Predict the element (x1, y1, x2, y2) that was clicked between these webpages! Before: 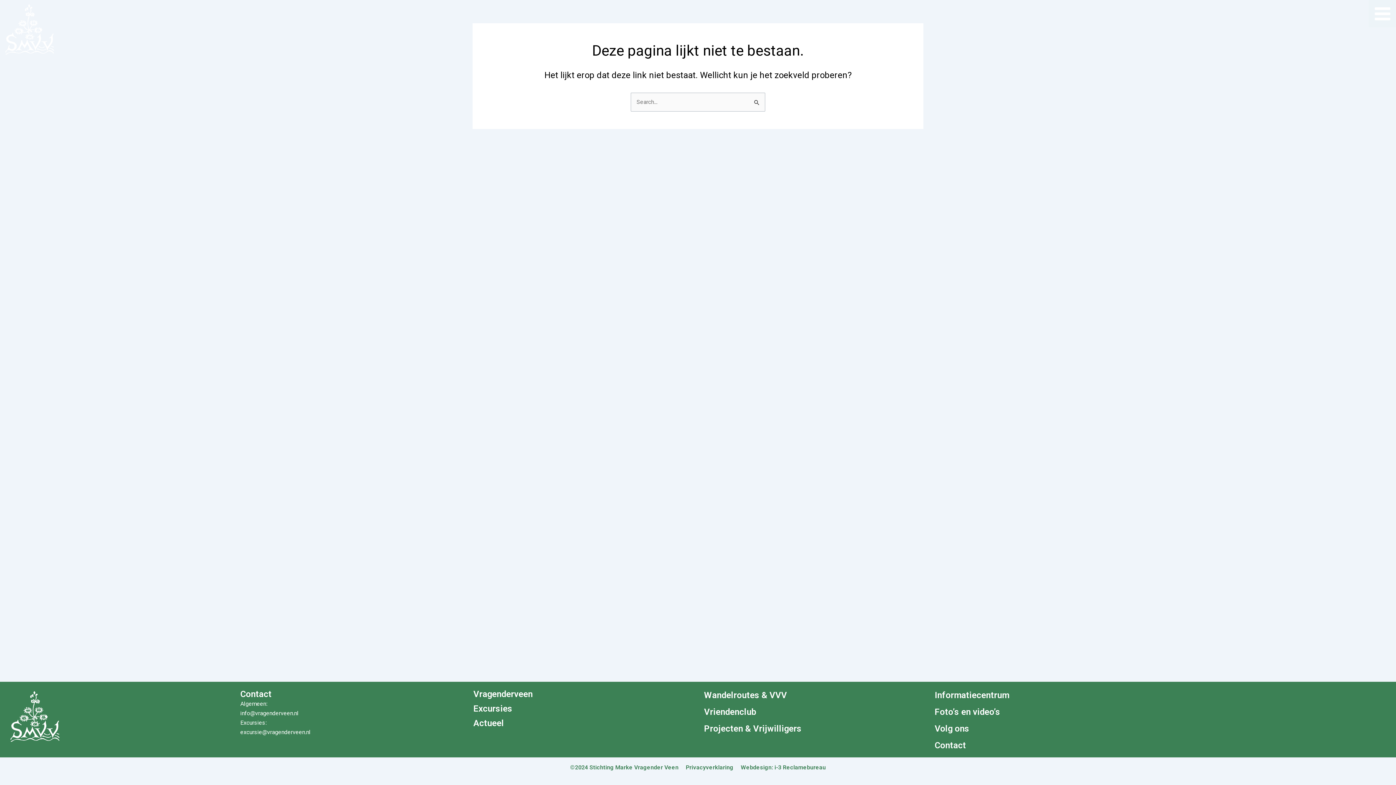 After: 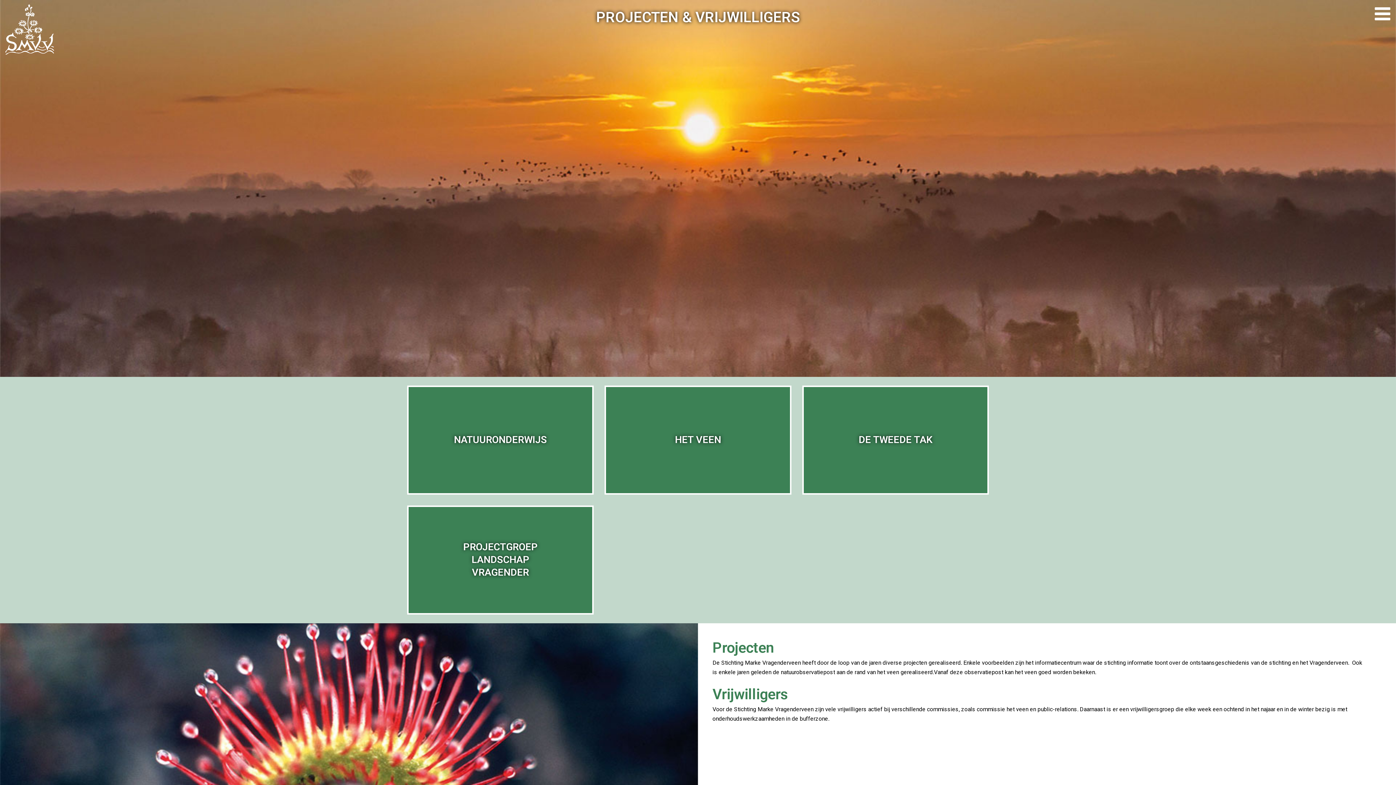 Action: label: Projecten & Vrijwilligers bbox: (704, 724, 927, 733)